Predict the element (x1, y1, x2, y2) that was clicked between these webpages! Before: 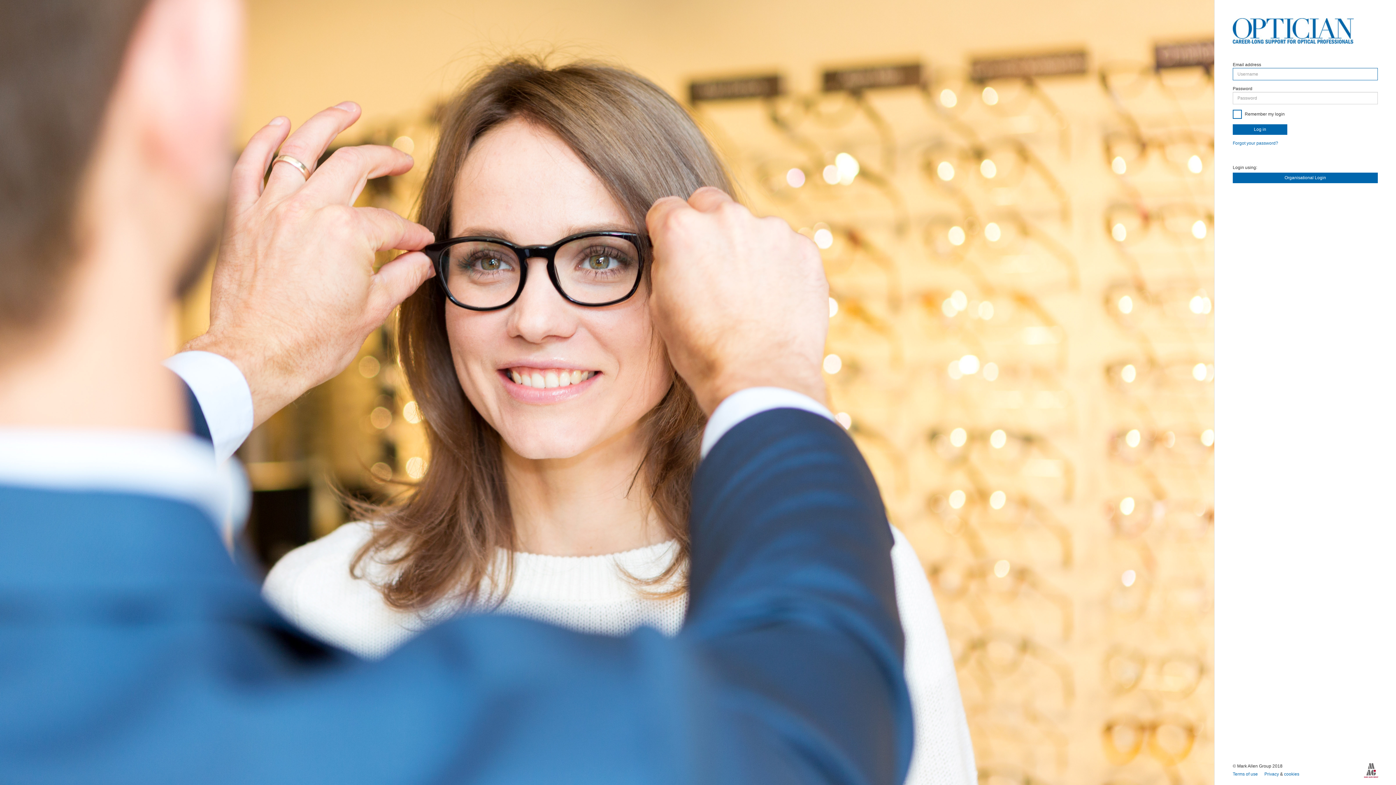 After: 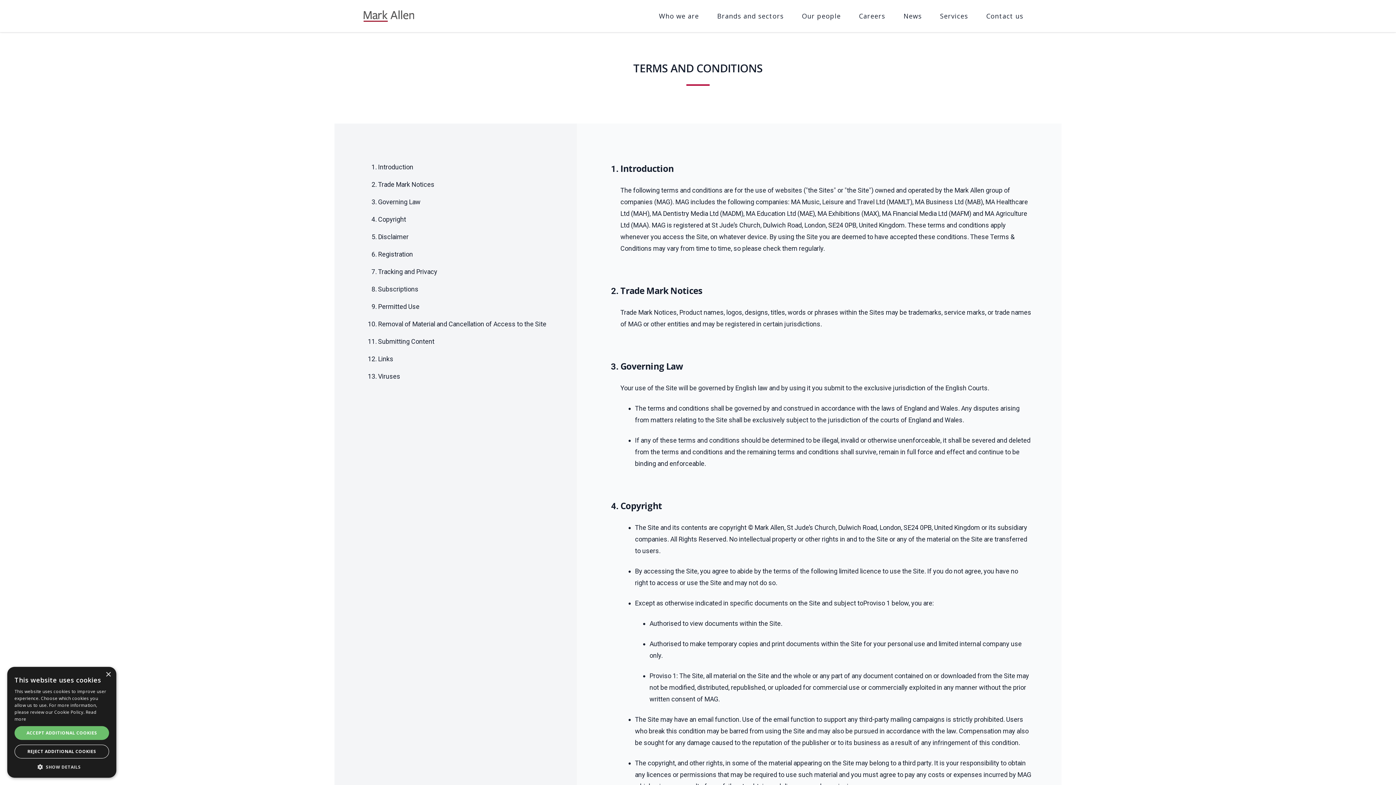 Action: bbox: (1233, 772, 1259, 777) label: Terms of use 